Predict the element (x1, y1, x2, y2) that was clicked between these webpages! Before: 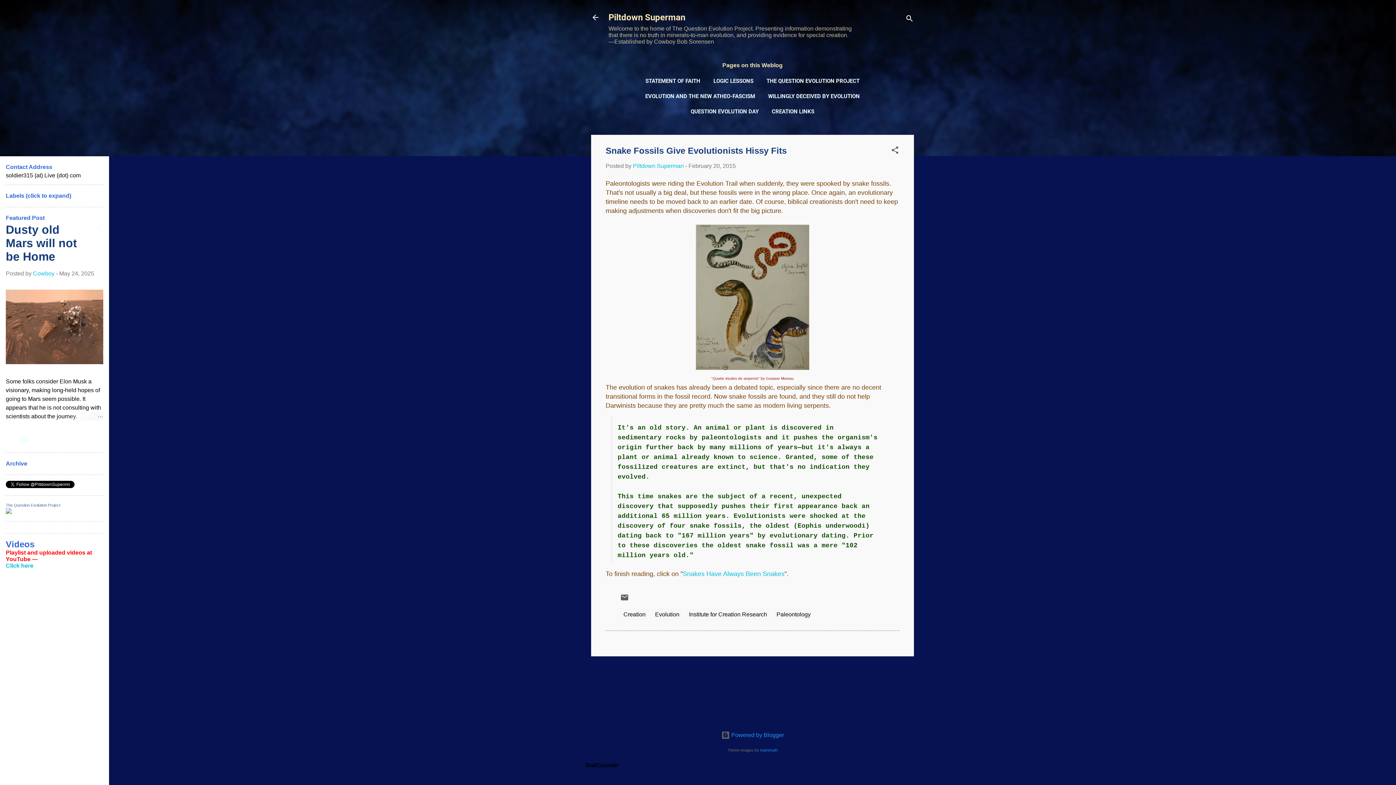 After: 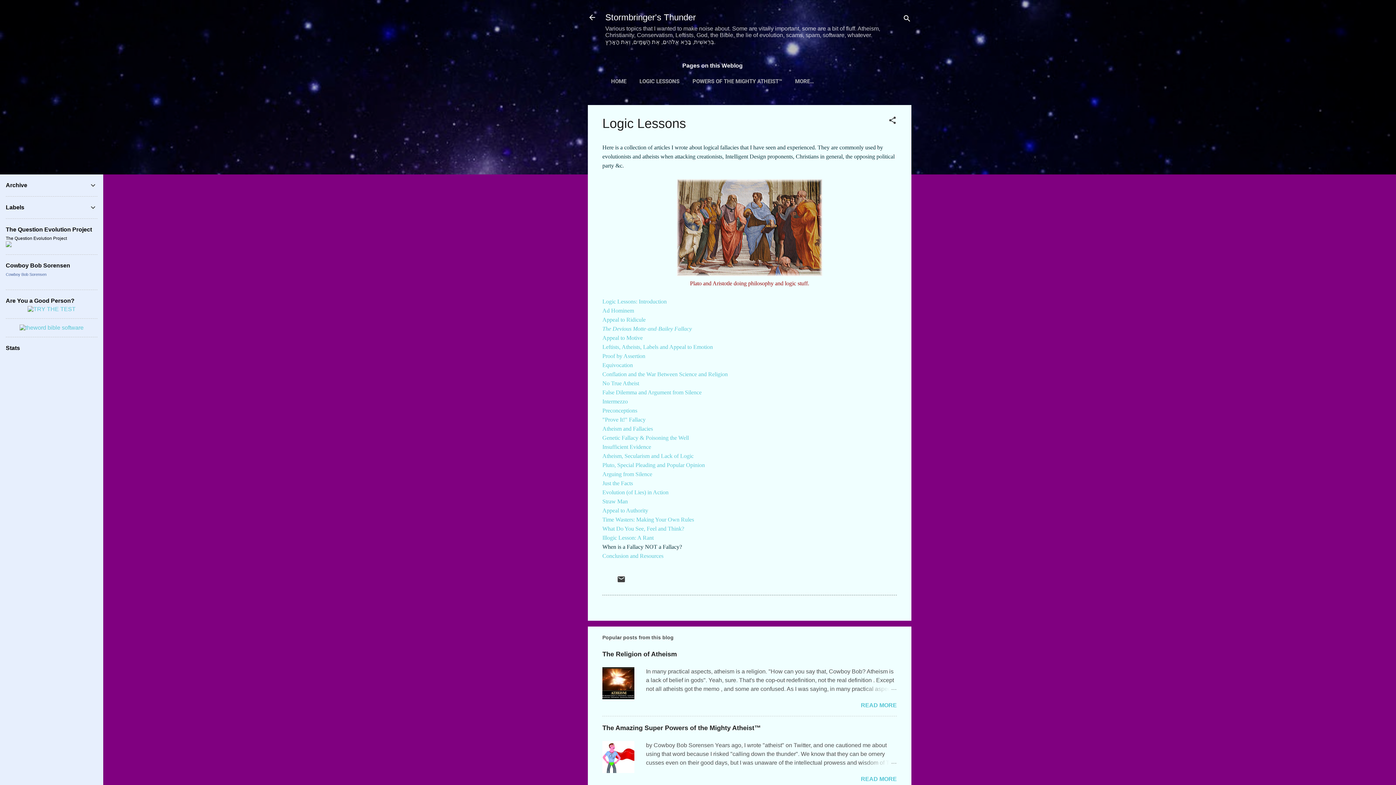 Action: label: LOGIC LESSONS bbox: (710, 73, 756, 88)